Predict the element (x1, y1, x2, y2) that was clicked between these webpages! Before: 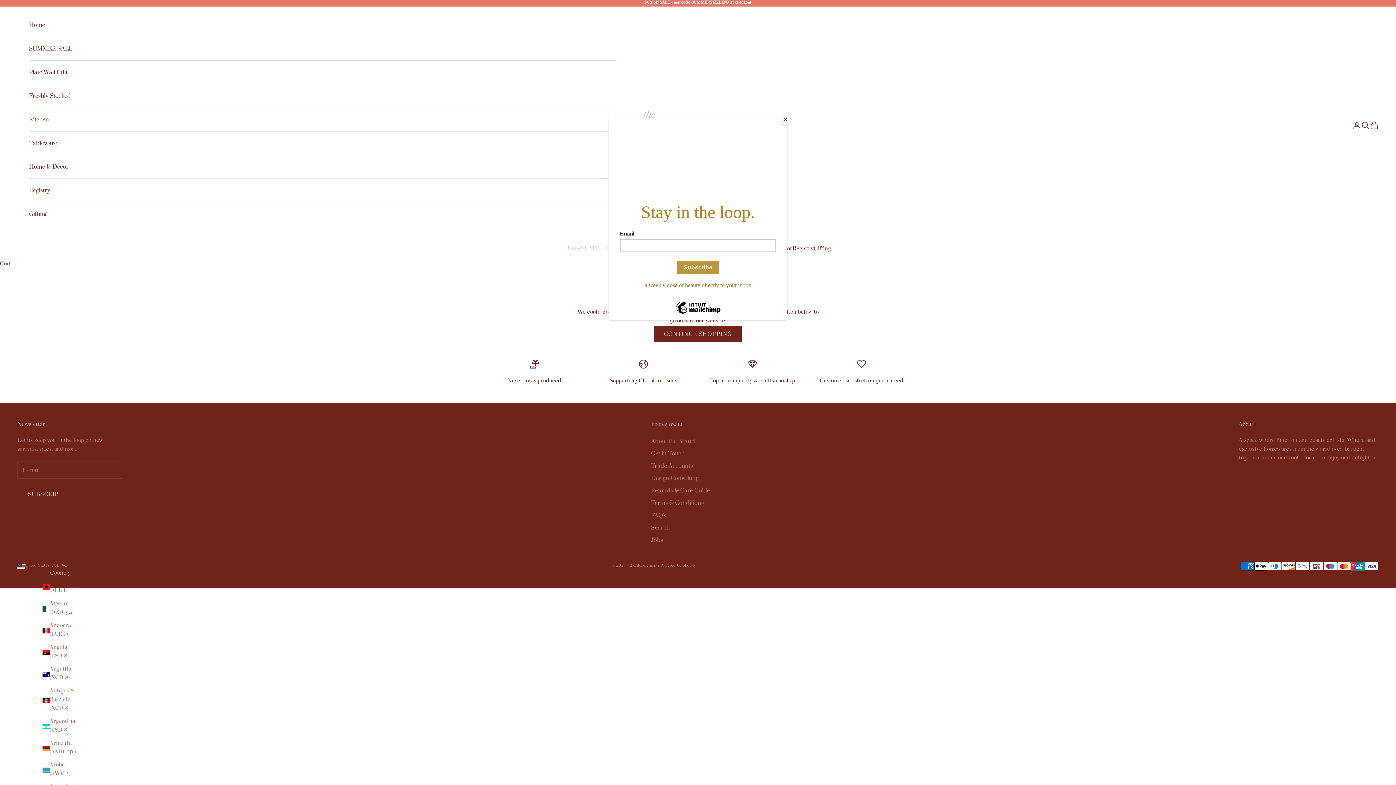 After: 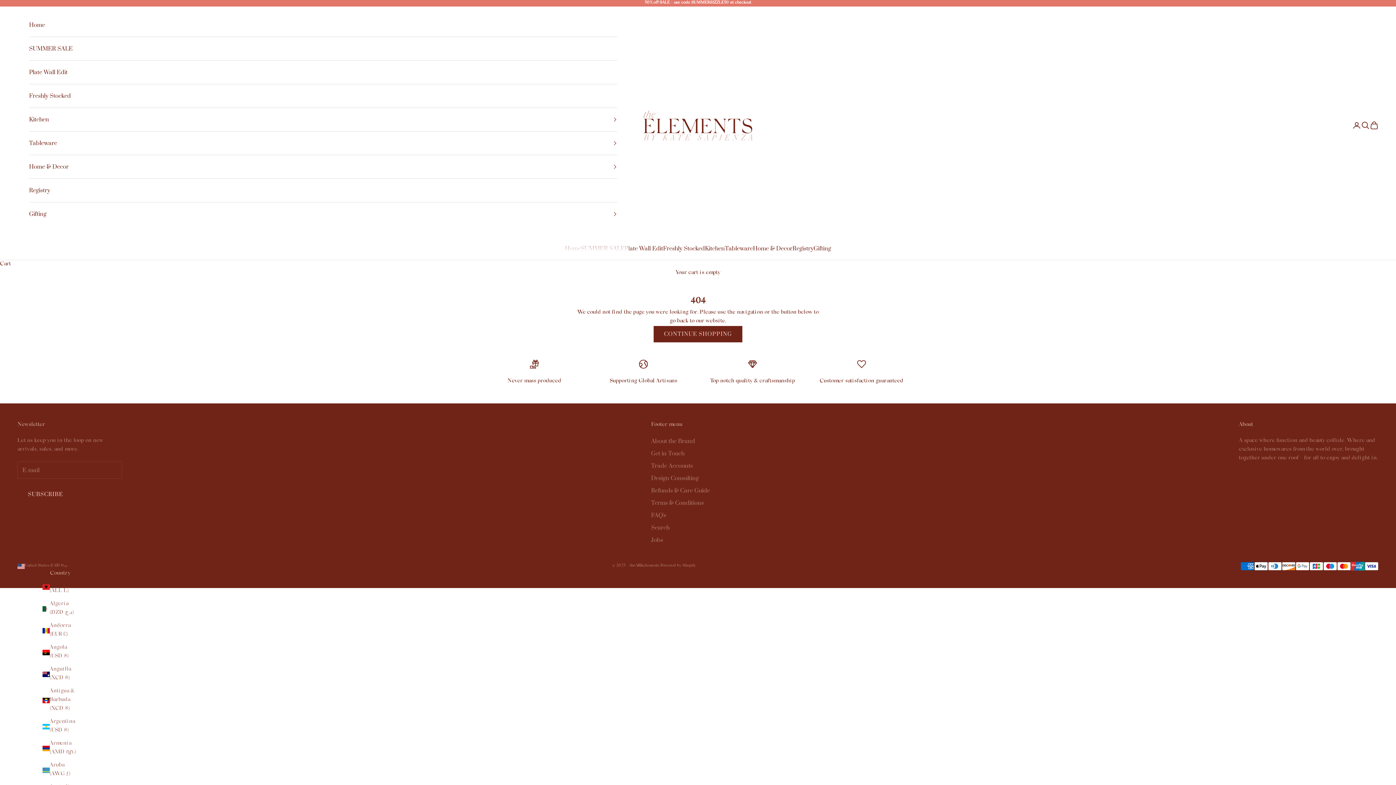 Action: label: Close bbox: (780, 114, 790, 125)